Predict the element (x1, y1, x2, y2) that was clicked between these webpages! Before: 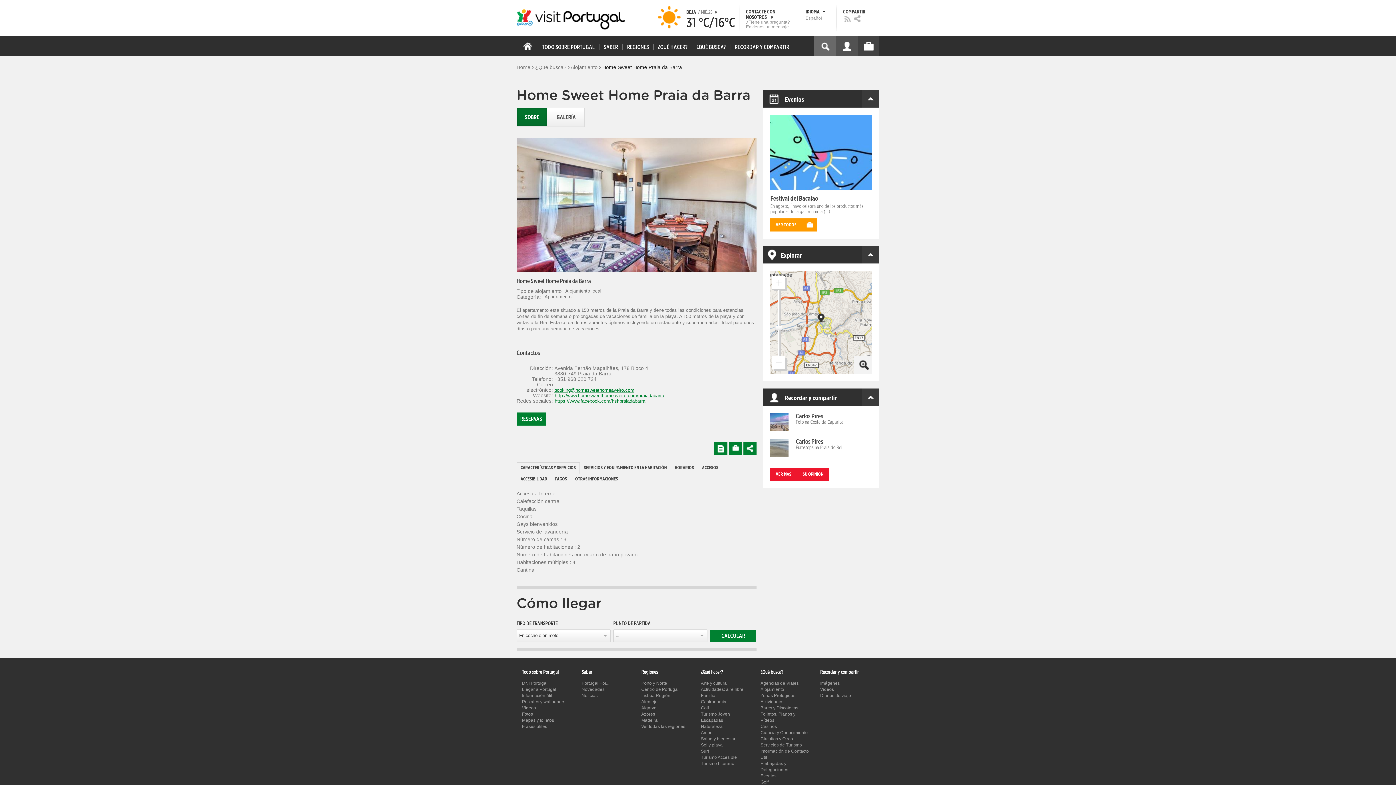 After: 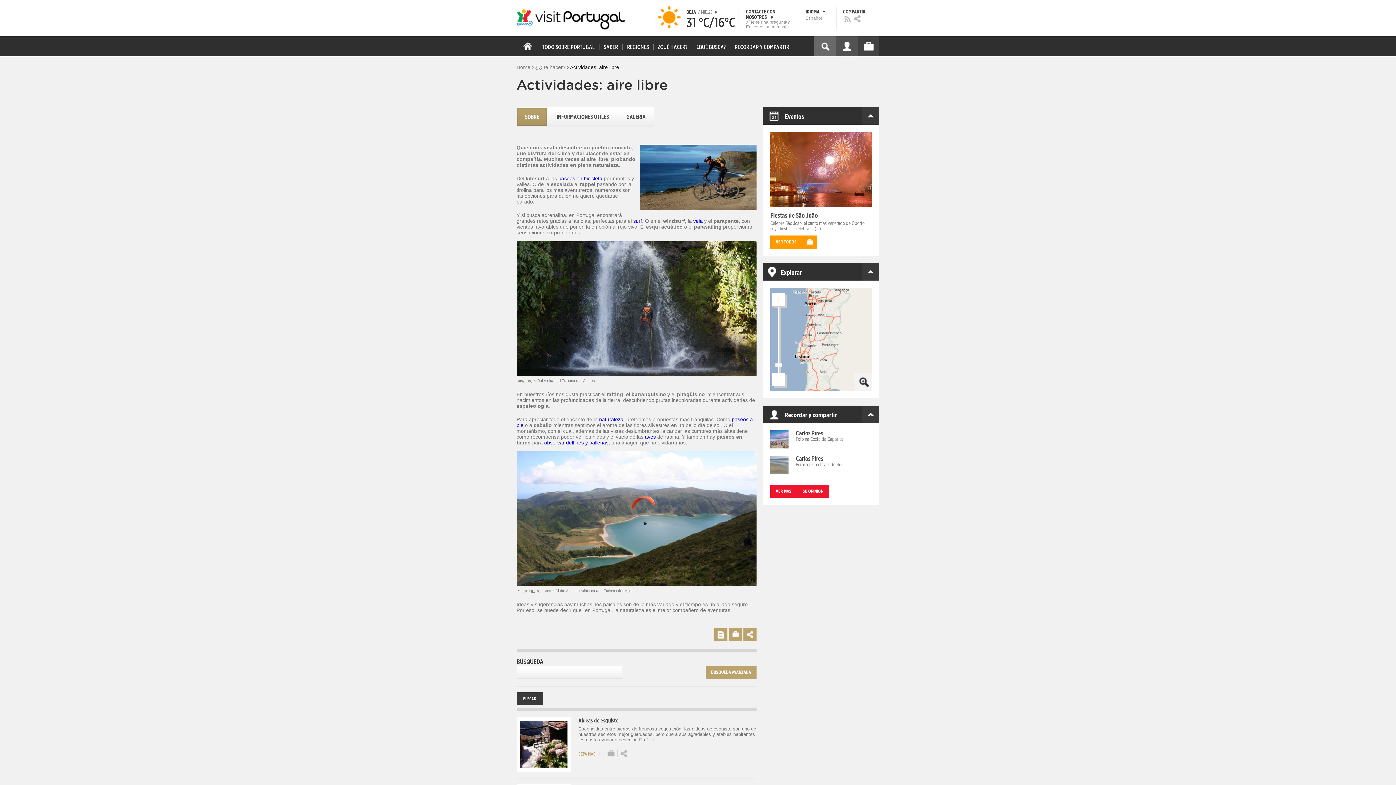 Action: label: Actividades: aire libre bbox: (701, 687, 743, 692)